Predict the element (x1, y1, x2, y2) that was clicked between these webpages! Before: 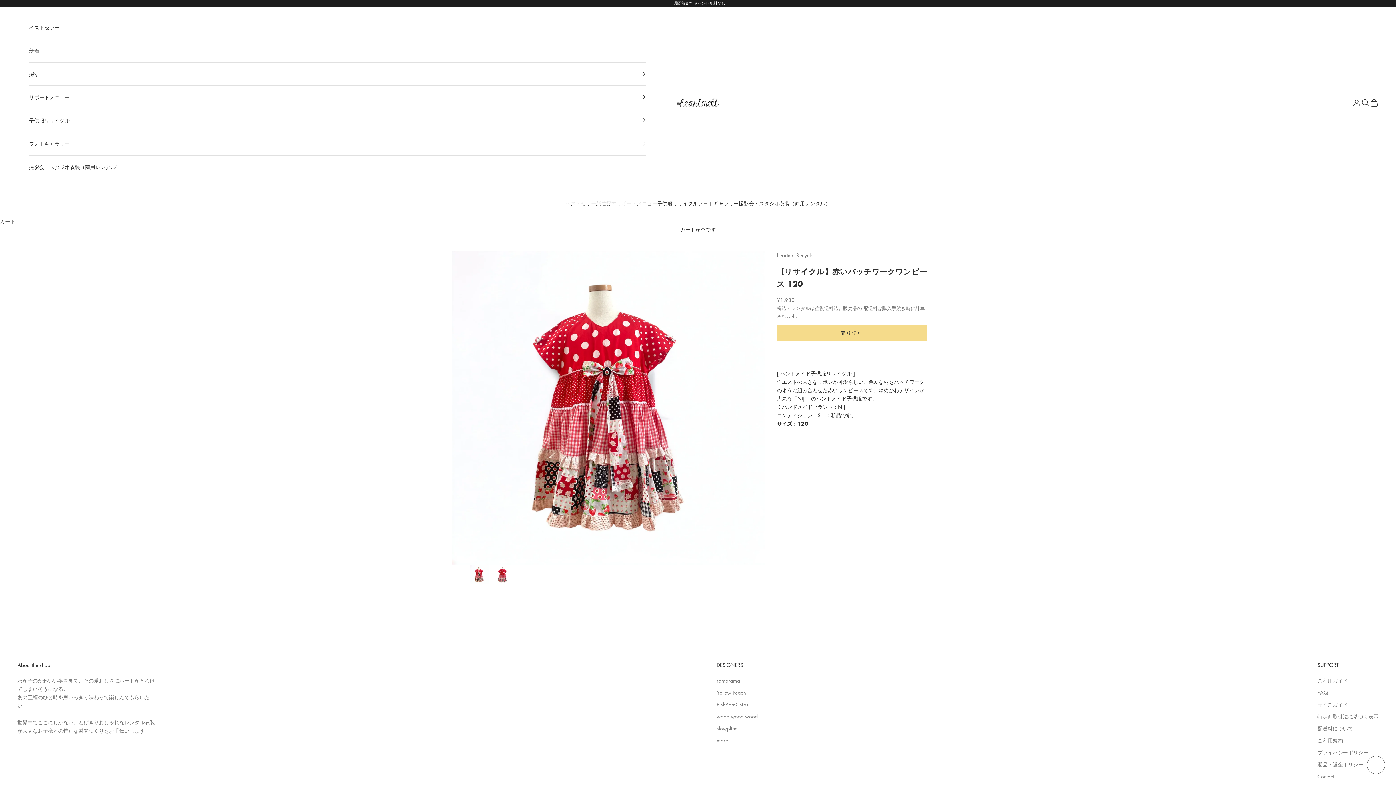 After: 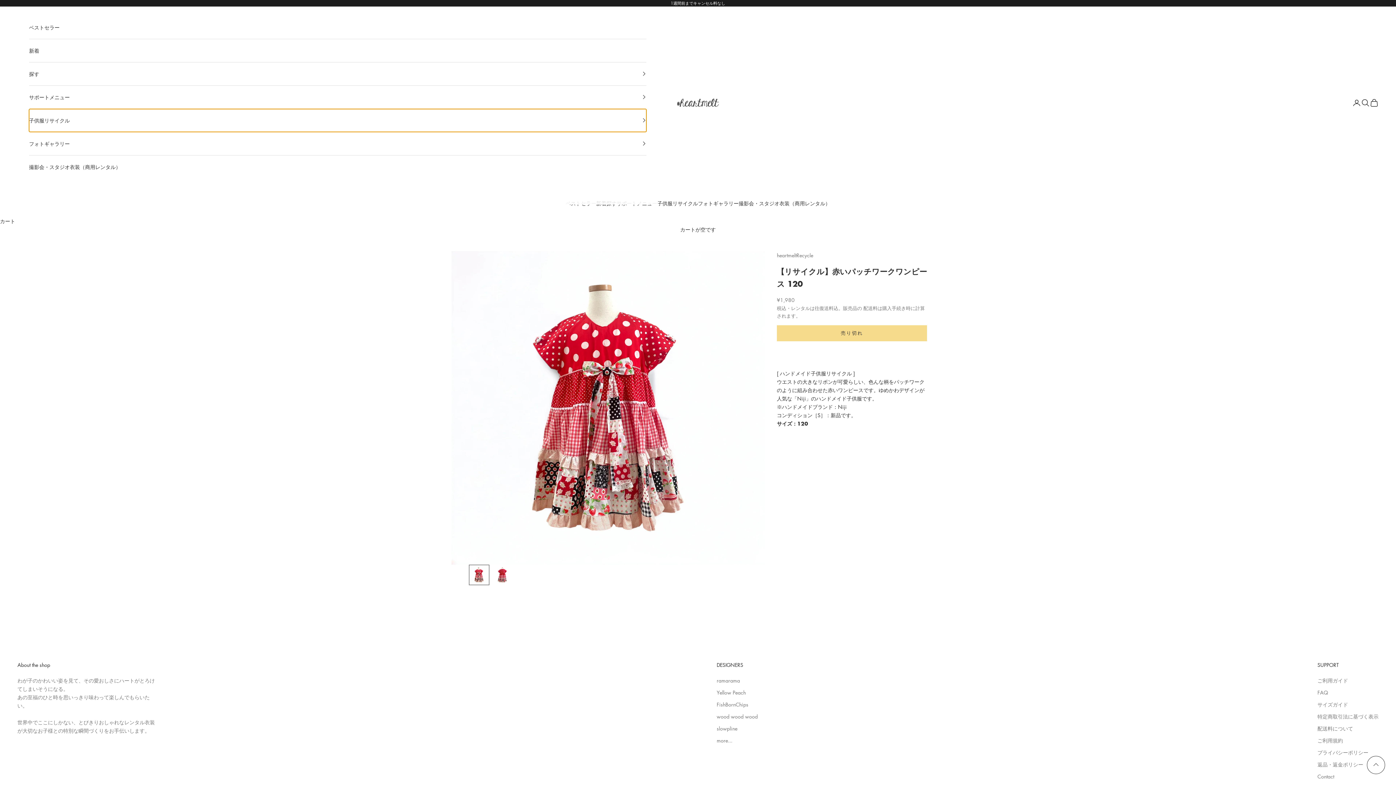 Action: label: 子供服リサイクル bbox: (29, 108, 646, 131)